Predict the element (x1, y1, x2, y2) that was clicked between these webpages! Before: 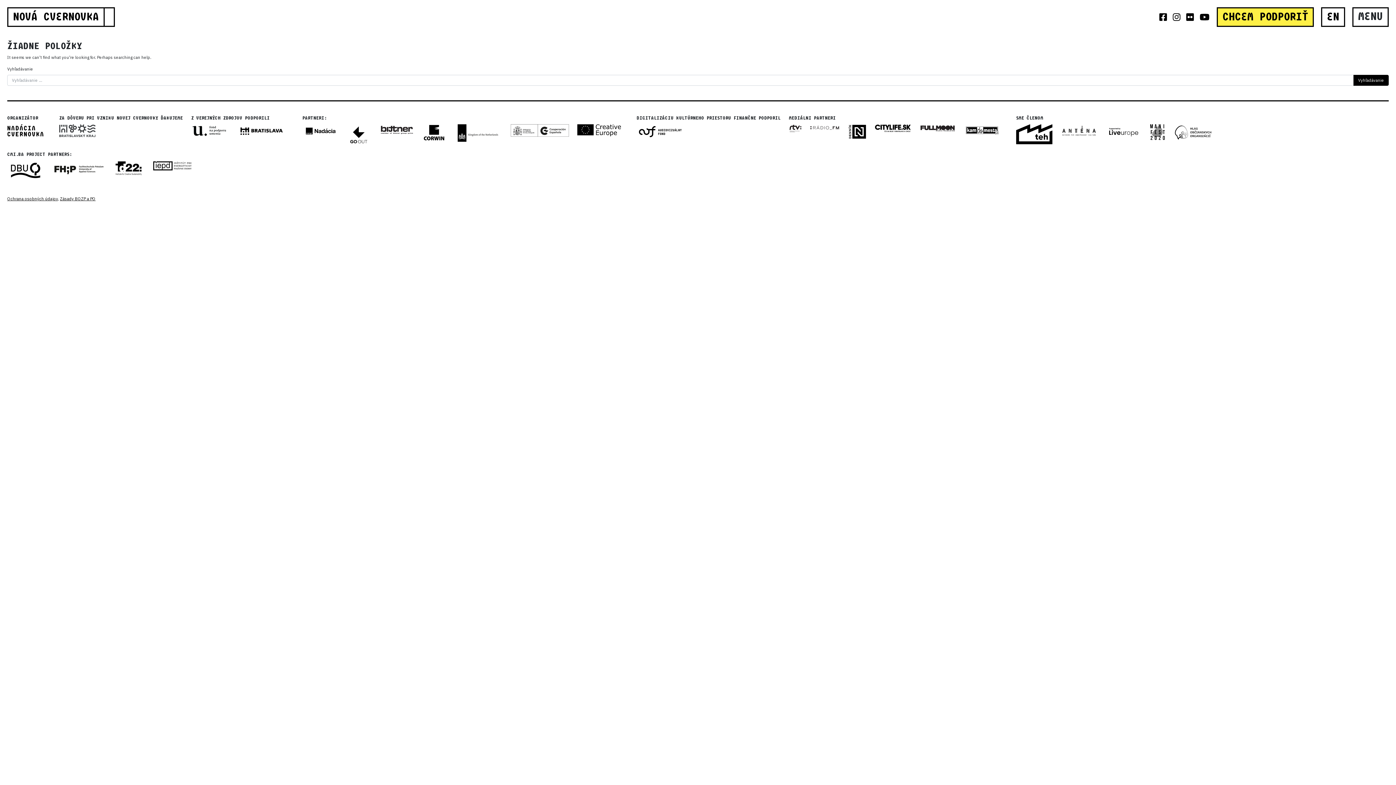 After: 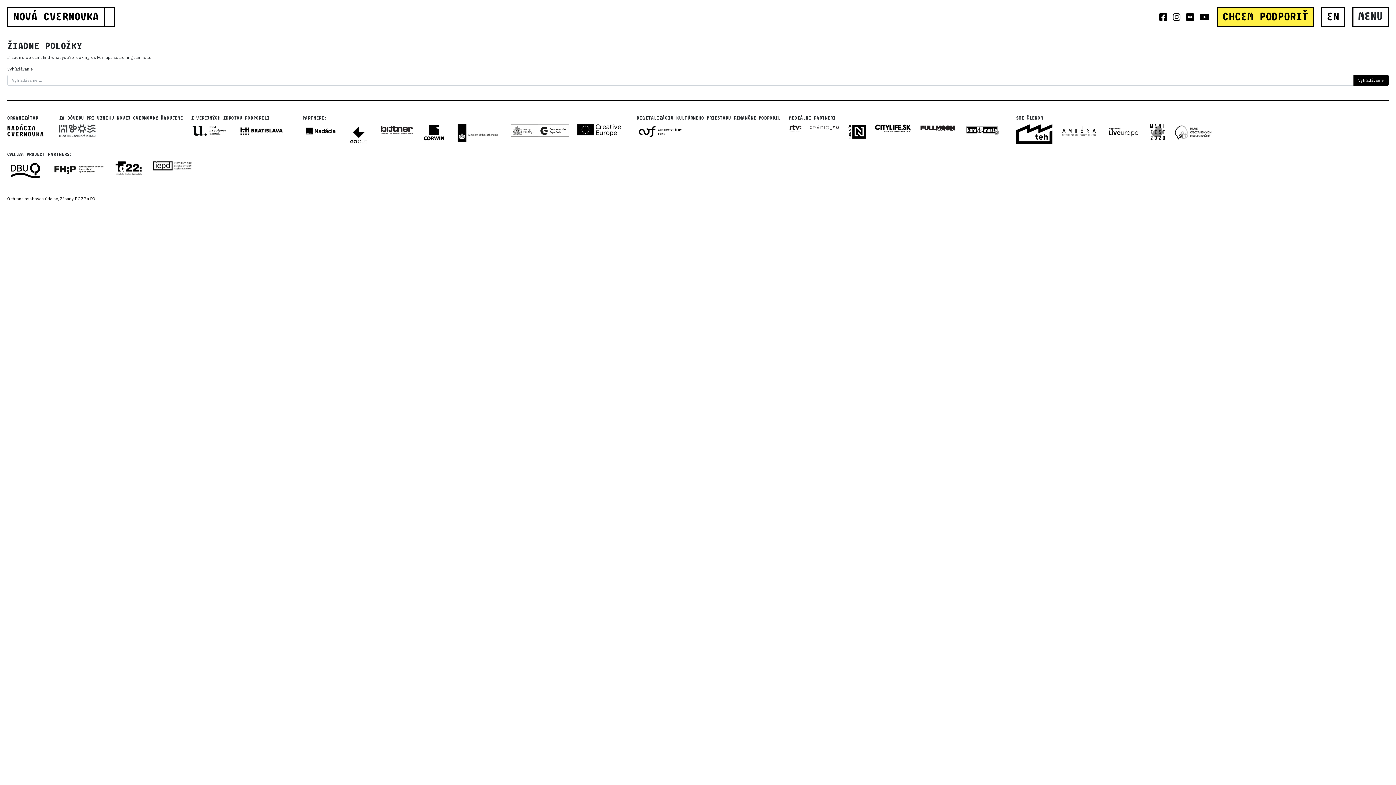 Action: bbox: (59, 124, 95, 146)